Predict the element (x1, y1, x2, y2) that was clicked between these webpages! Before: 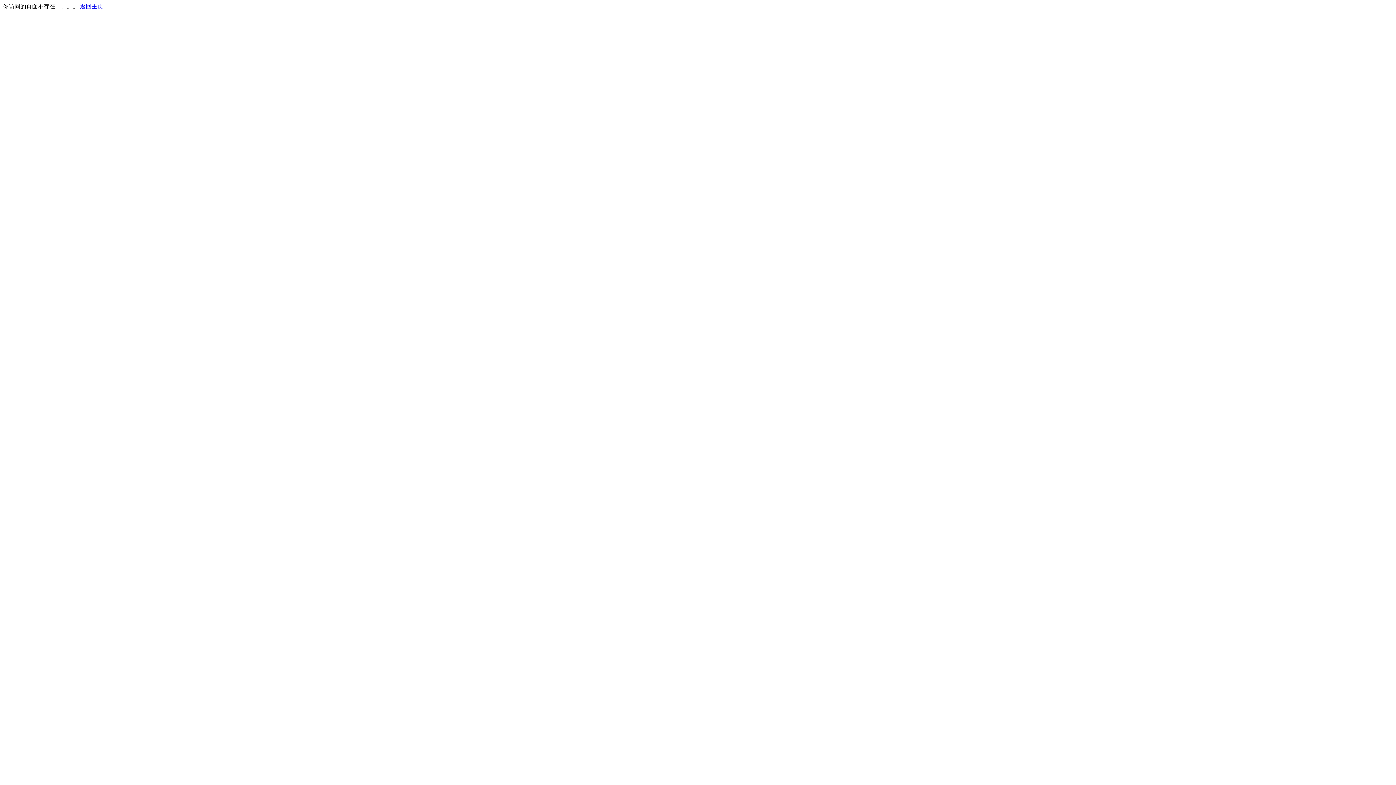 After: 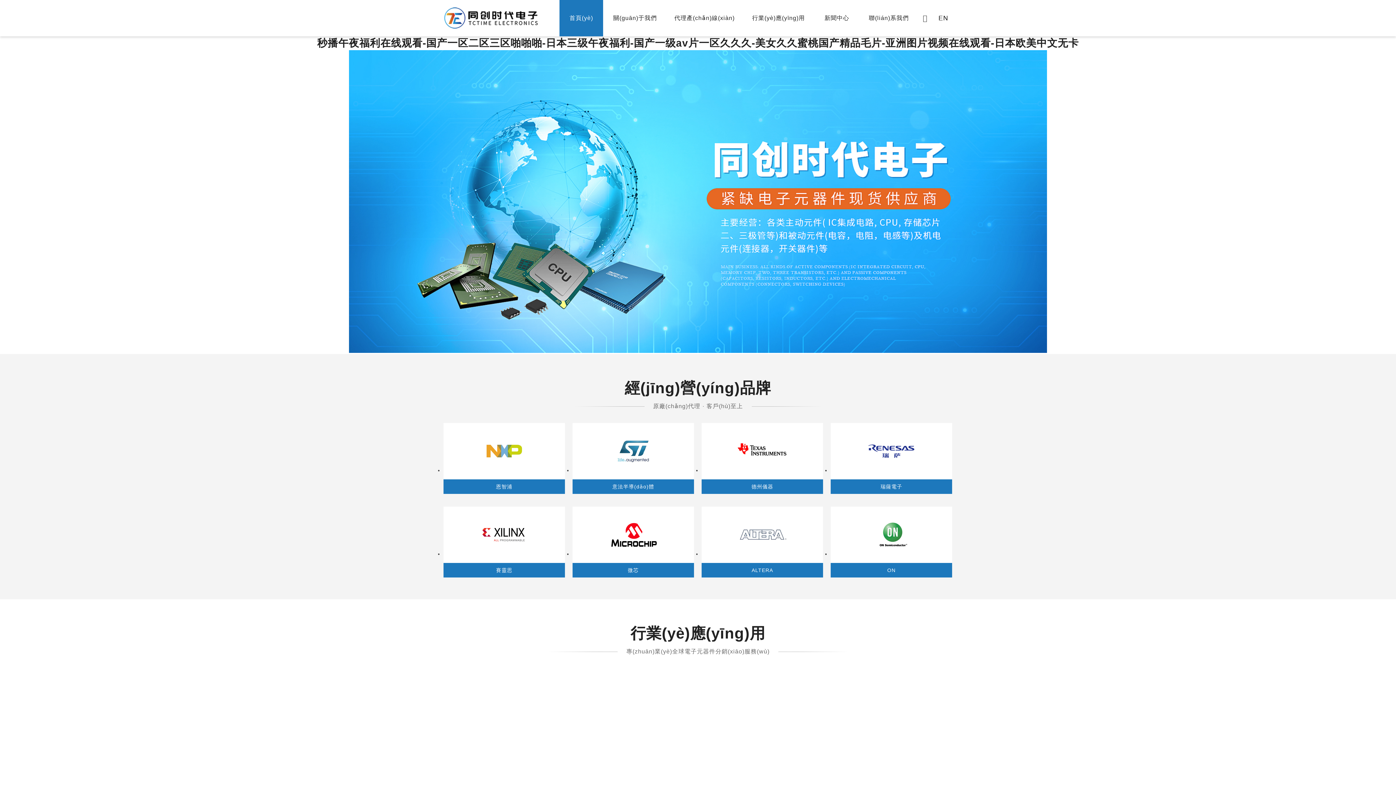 Action: bbox: (80, 3, 103, 9) label: 返回主页